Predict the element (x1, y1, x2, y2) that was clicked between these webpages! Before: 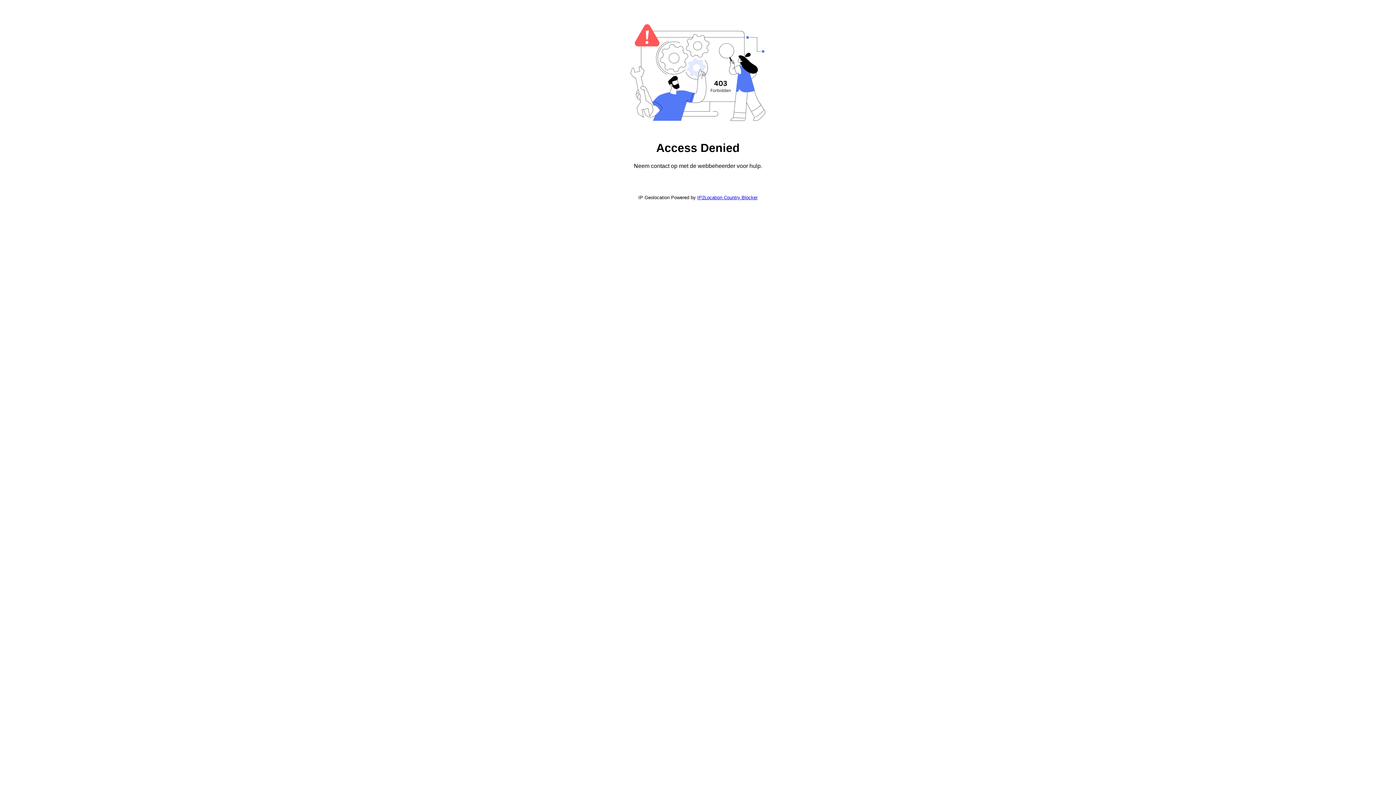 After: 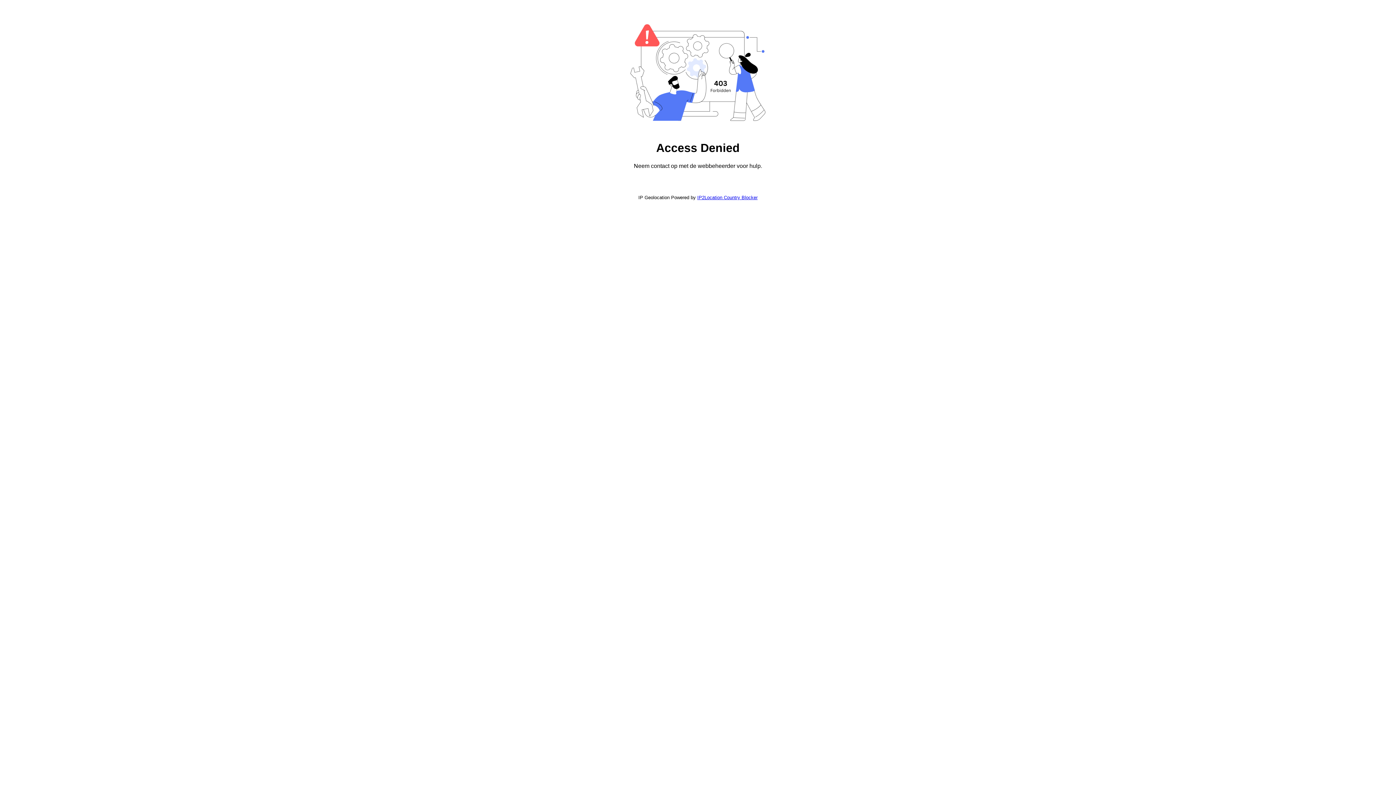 Action: bbox: (697, 194, 757, 200) label: IP2Location Country Blocker